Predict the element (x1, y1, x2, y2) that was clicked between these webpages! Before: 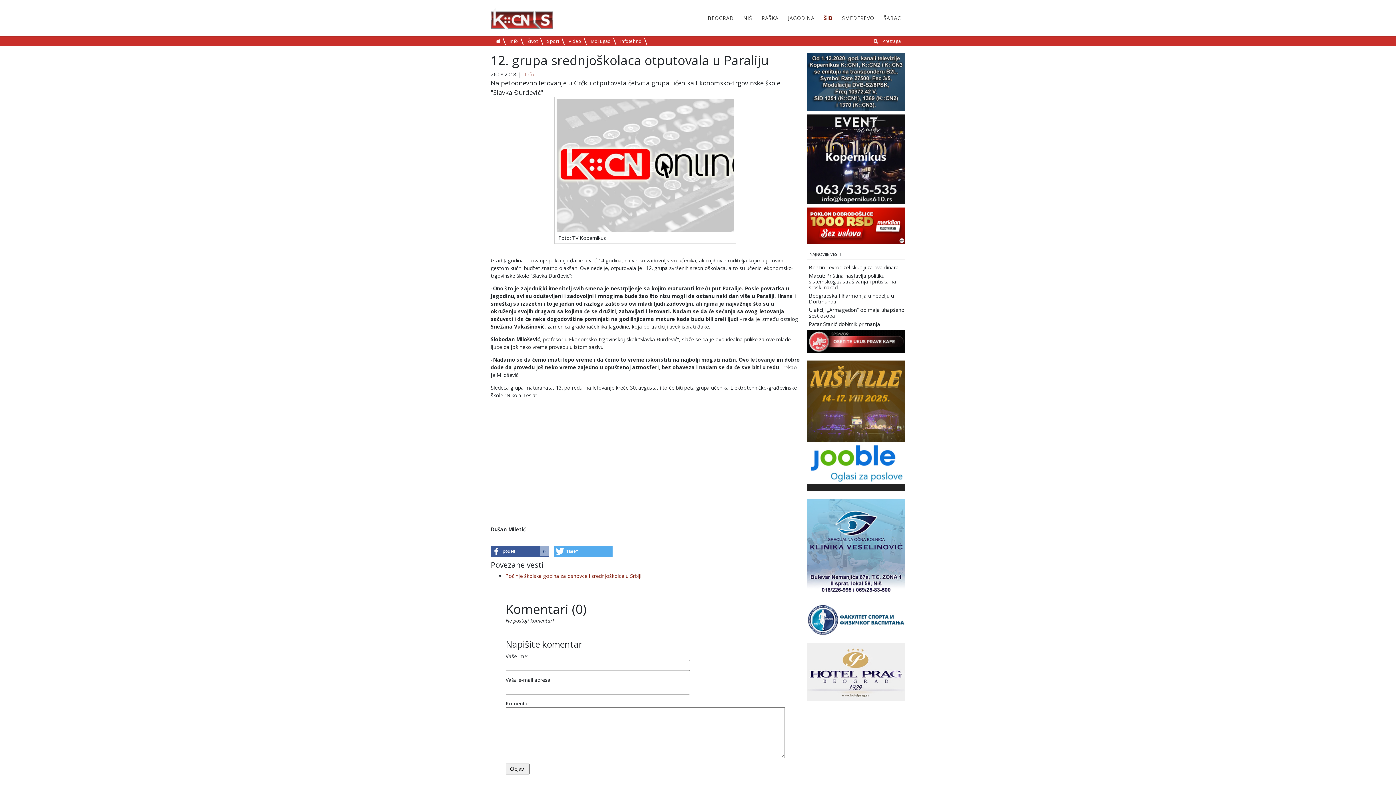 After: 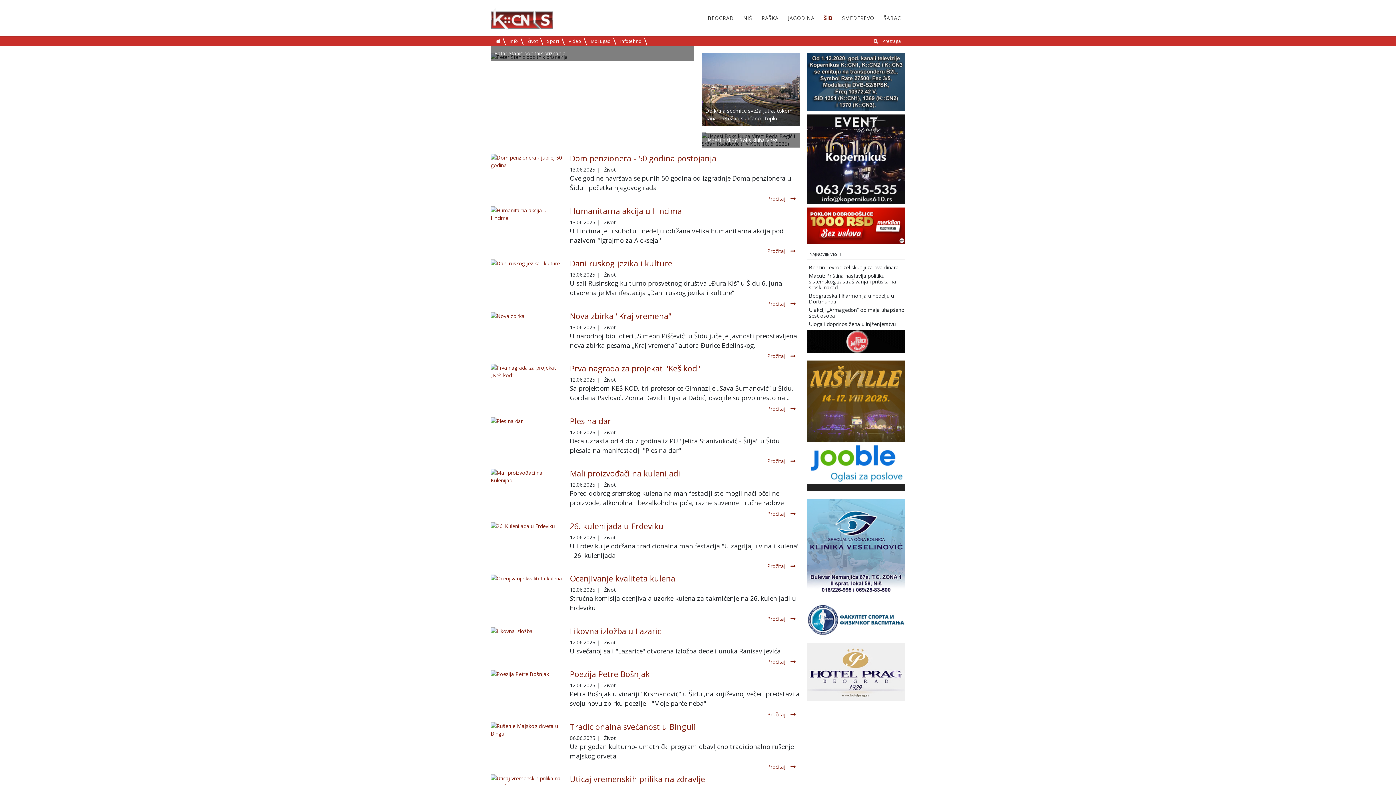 Action: label: ŠID bbox: (819, 0, 837, 36)